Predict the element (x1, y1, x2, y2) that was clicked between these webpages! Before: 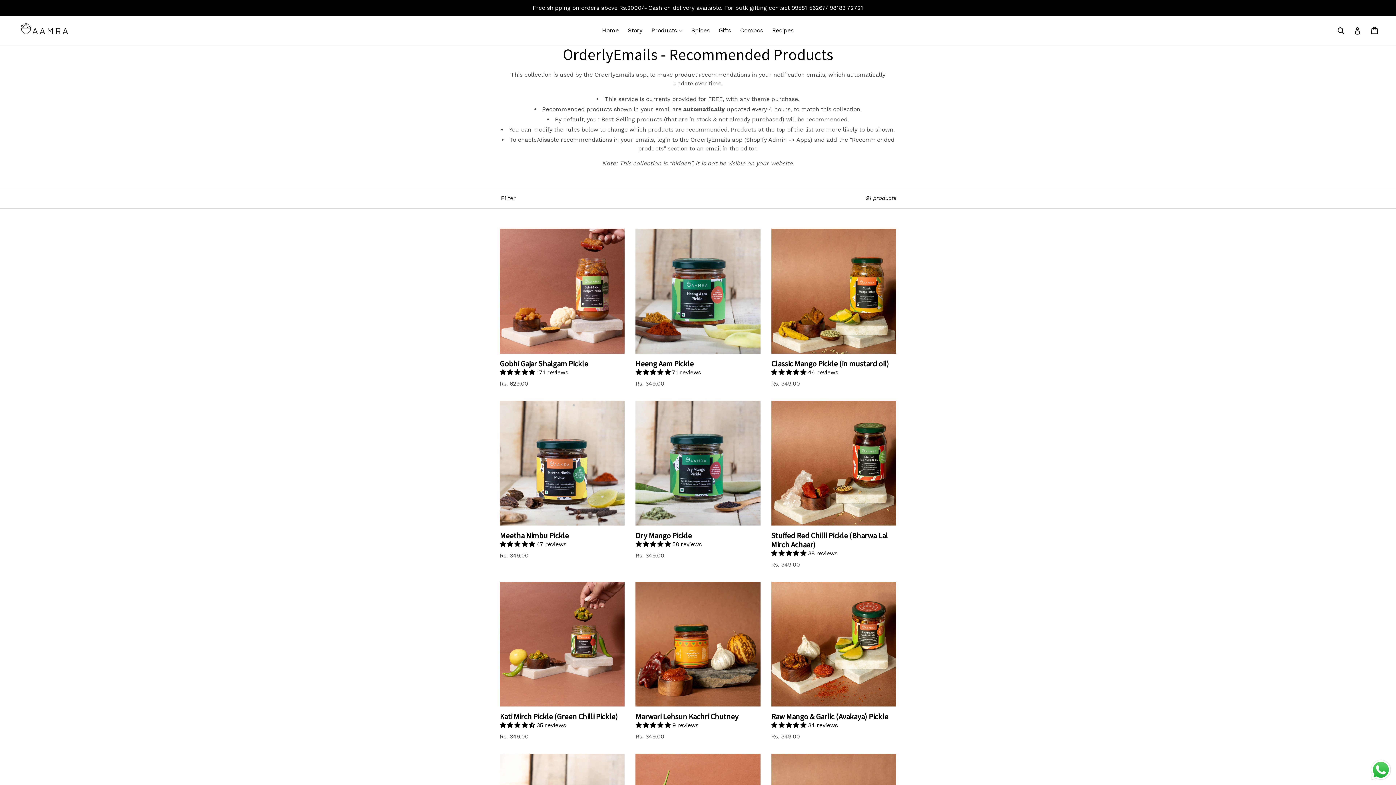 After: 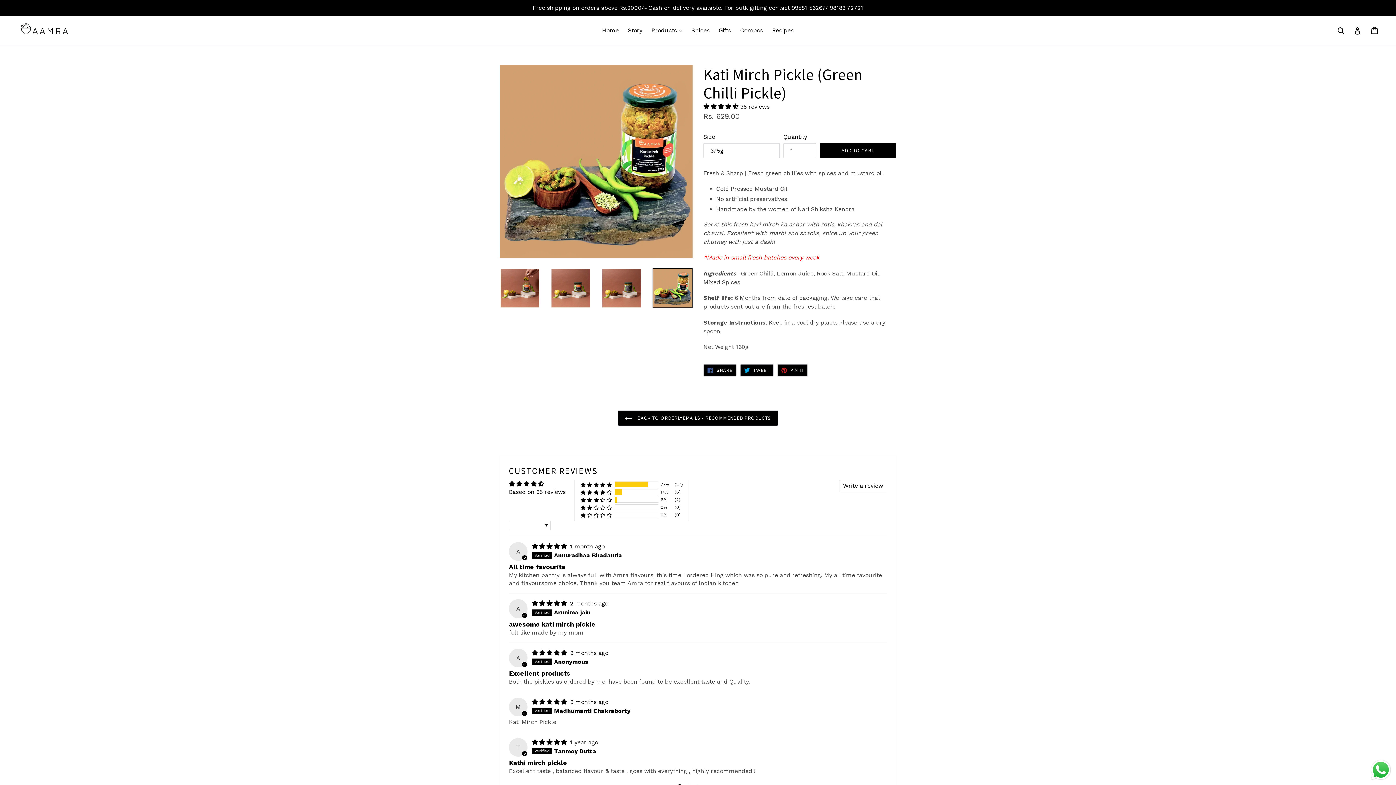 Action: label: Kati Mirch Pickle (Green Chilli Pickle)
 35 reviews
Rs. 349.00 bbox: (500, 582, 624, 741)